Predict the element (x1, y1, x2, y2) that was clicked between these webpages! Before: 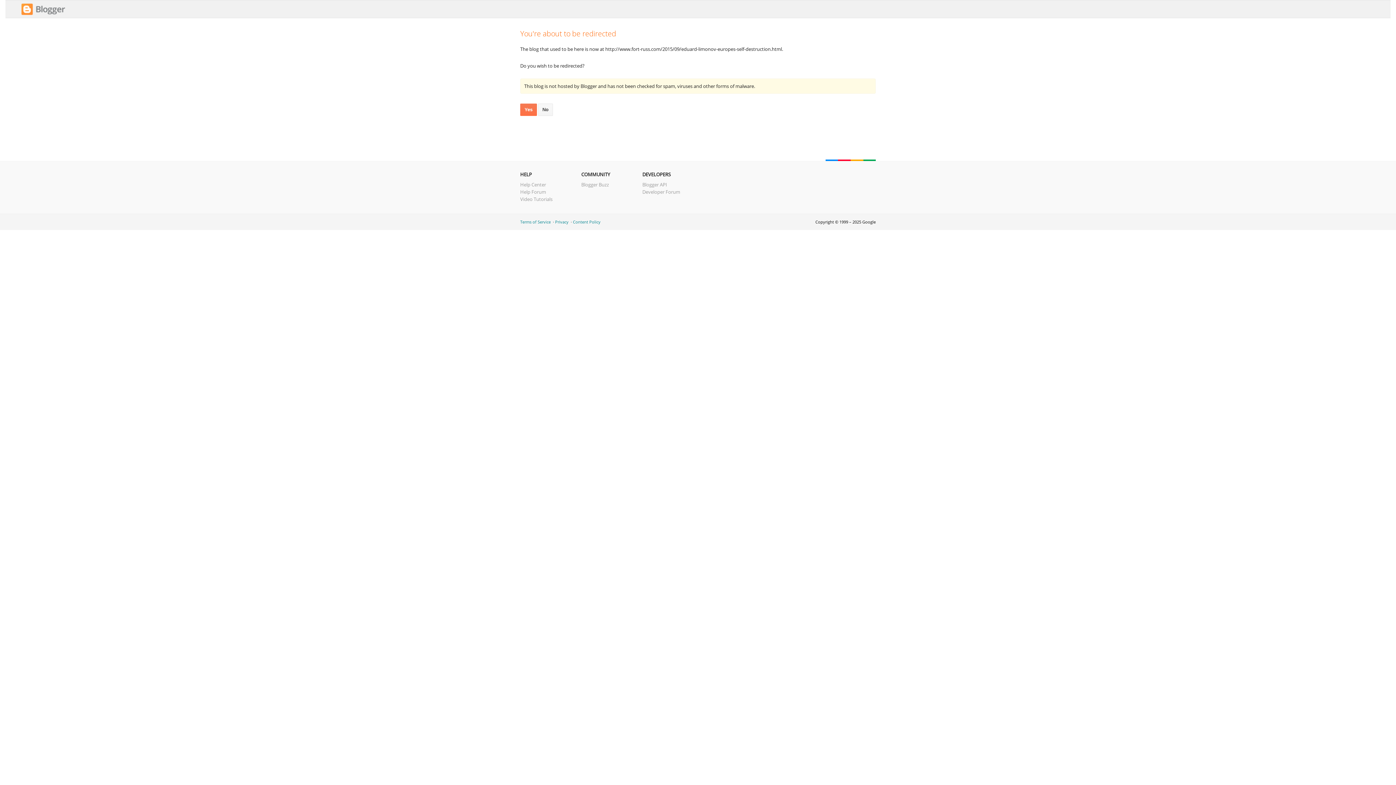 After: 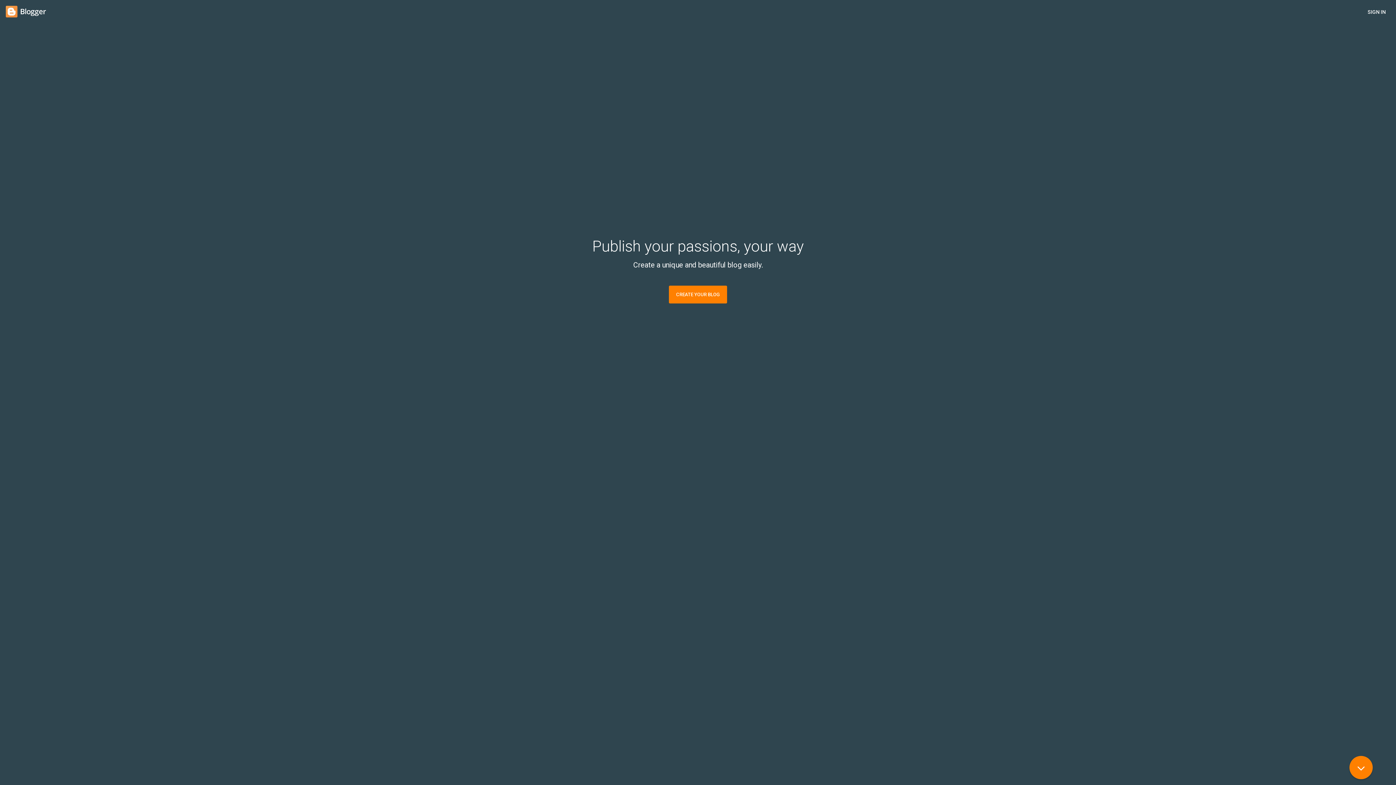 Action: label: No bbox: (538, 103, 553, 116)